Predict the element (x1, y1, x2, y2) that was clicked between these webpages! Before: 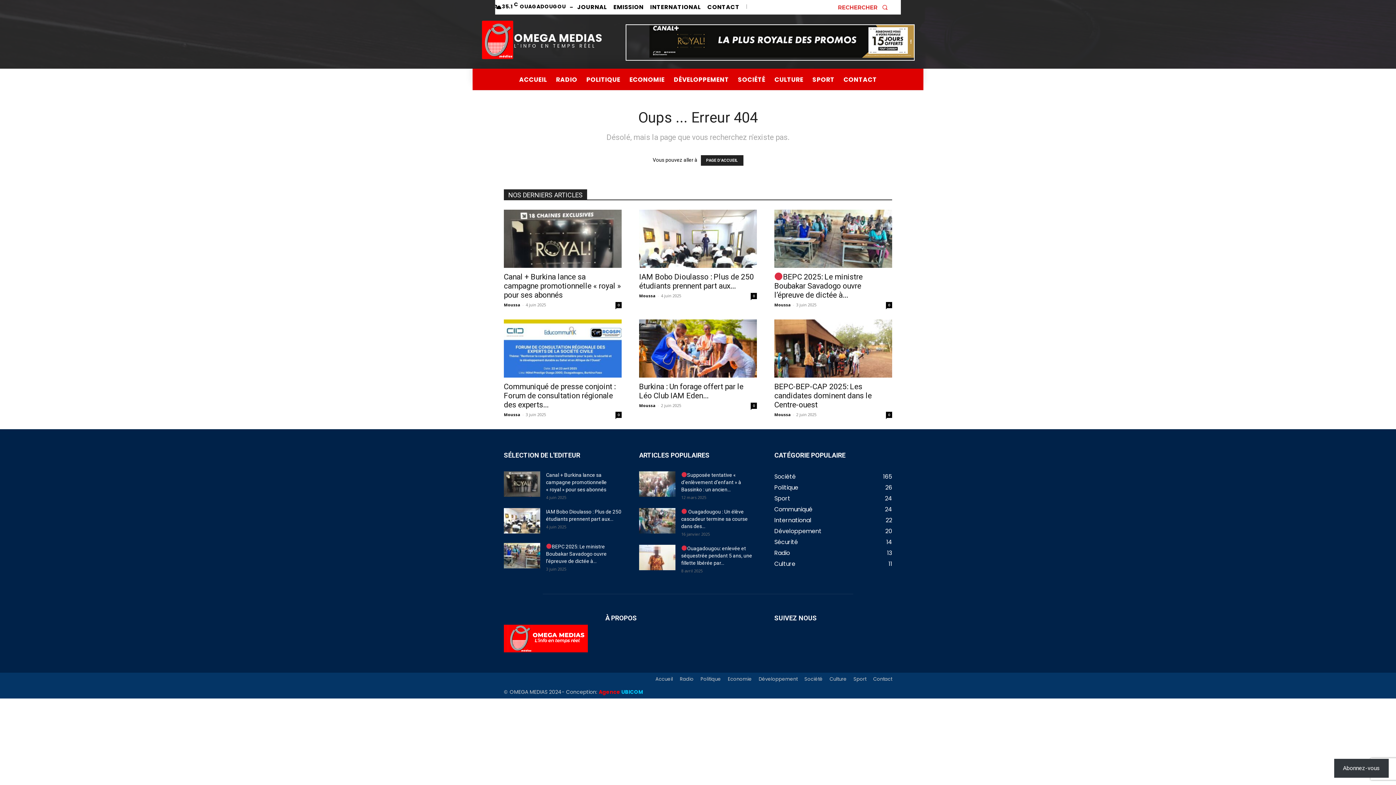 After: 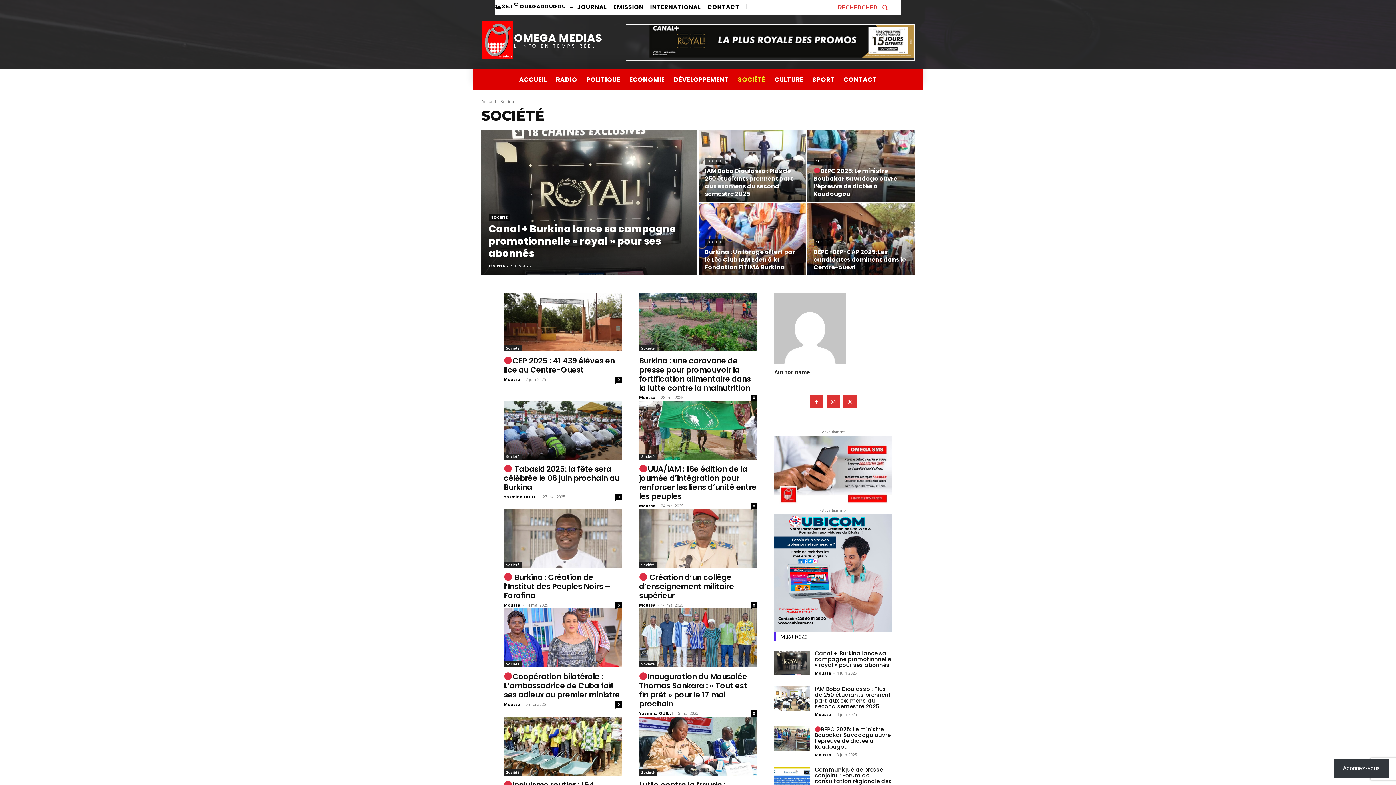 Action: bbox: (804, 676, 822, 683) label: Société